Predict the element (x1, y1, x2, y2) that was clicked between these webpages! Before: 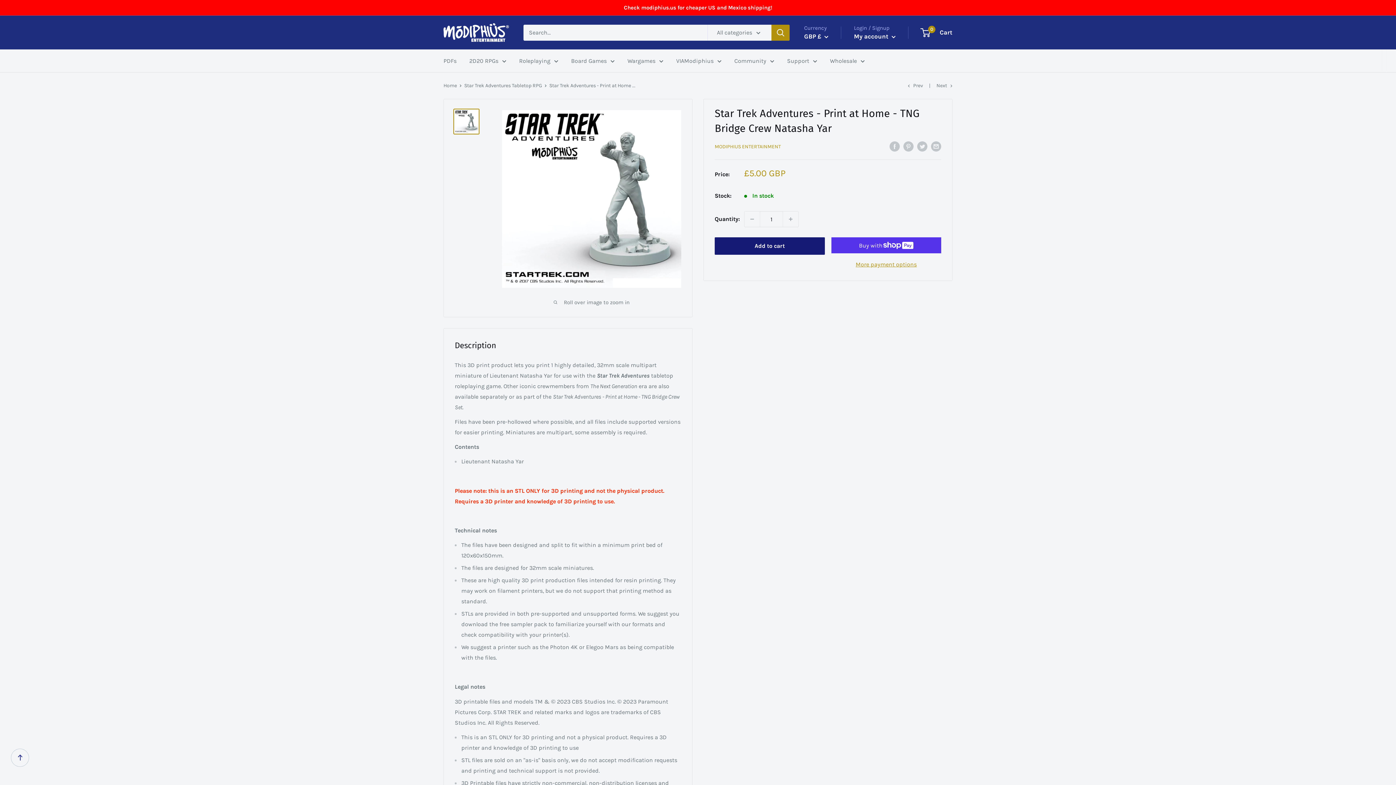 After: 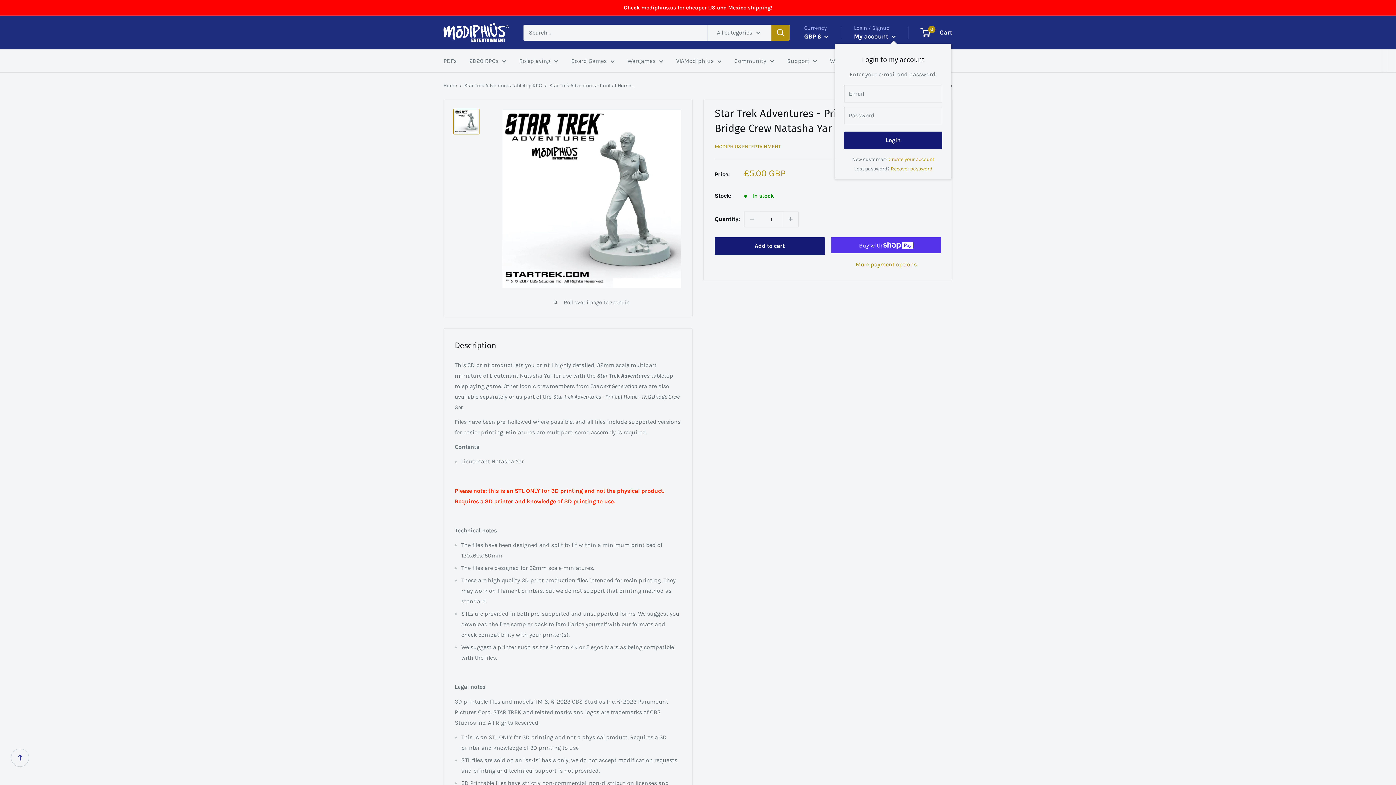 Action: bbox: (854, 30, 896, 42) label: My account 